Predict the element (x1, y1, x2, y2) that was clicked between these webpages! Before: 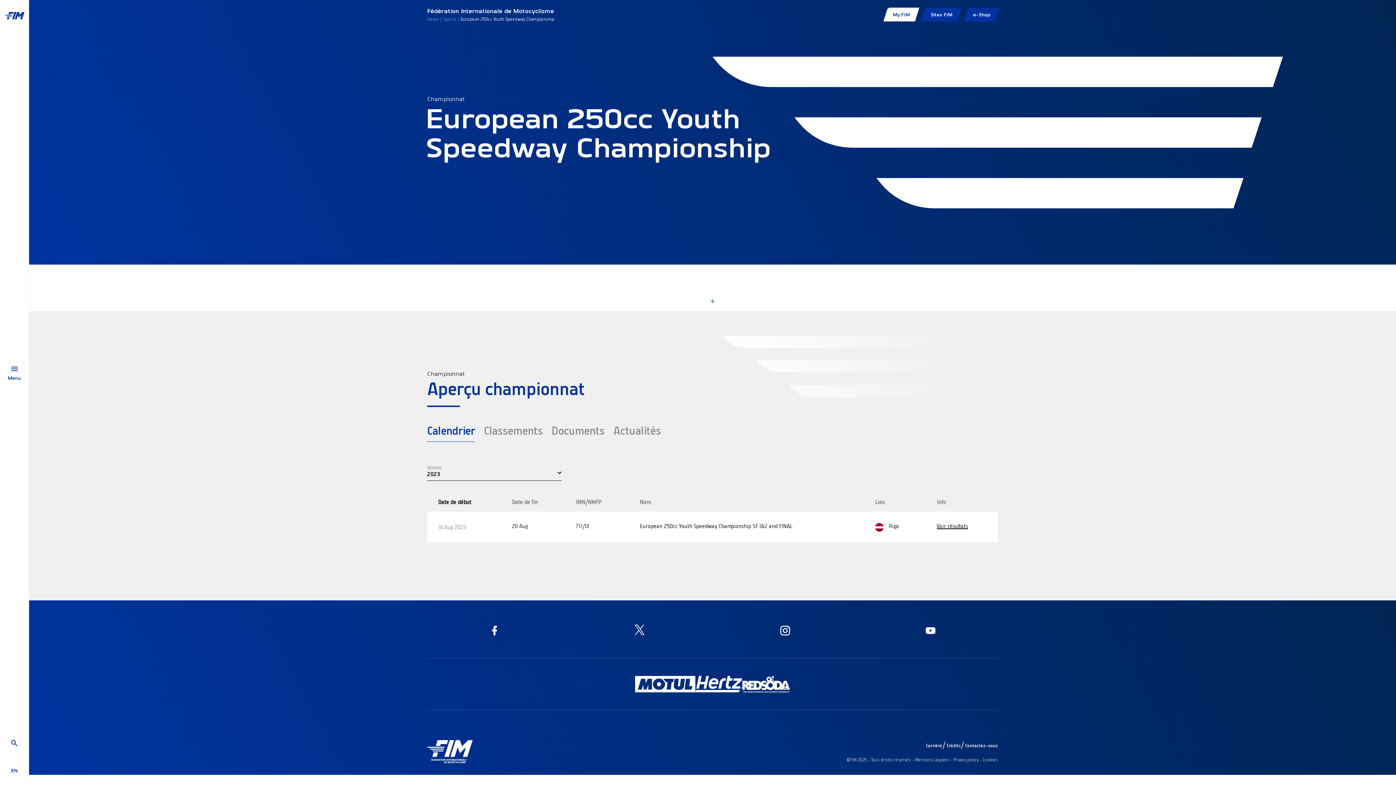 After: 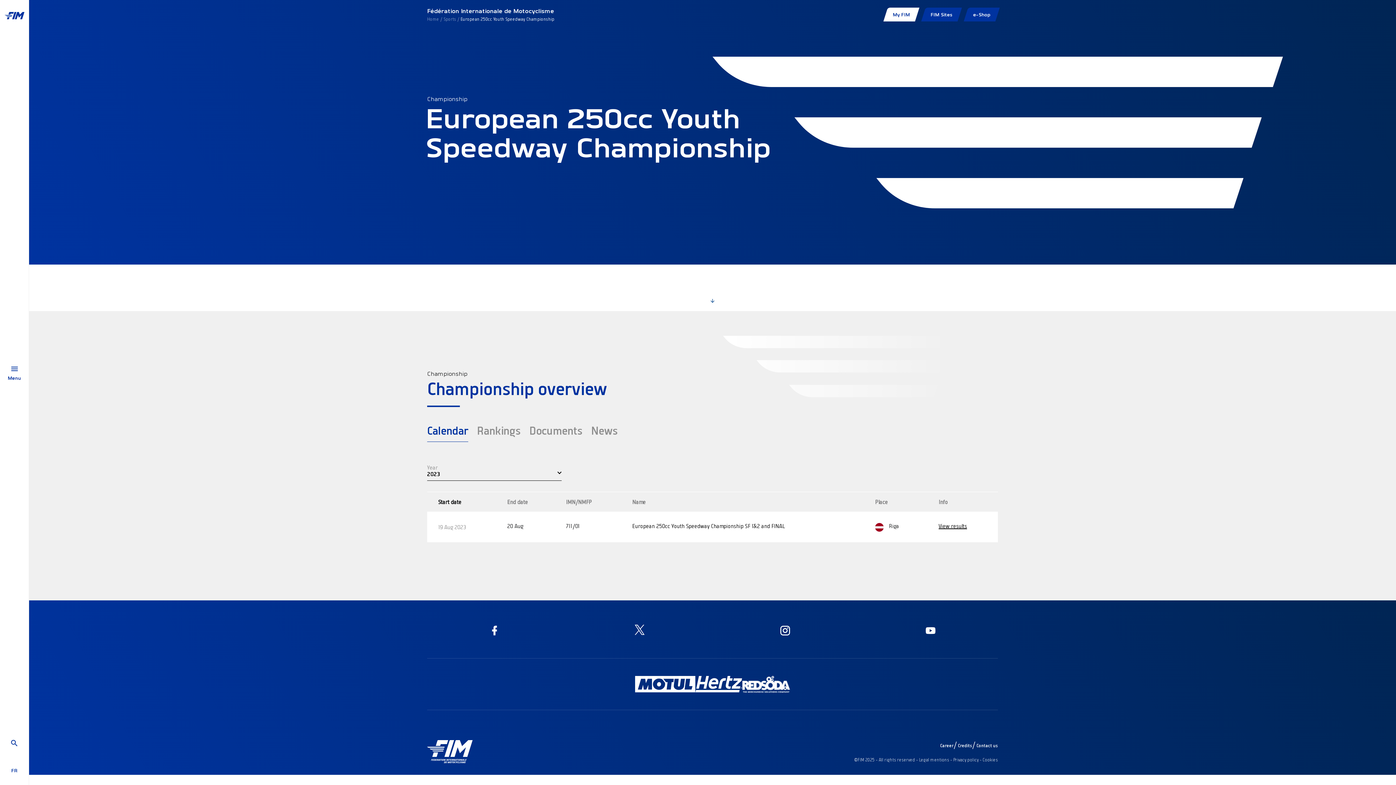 Action: bbox: (0, 756, 28, 785) label: EN